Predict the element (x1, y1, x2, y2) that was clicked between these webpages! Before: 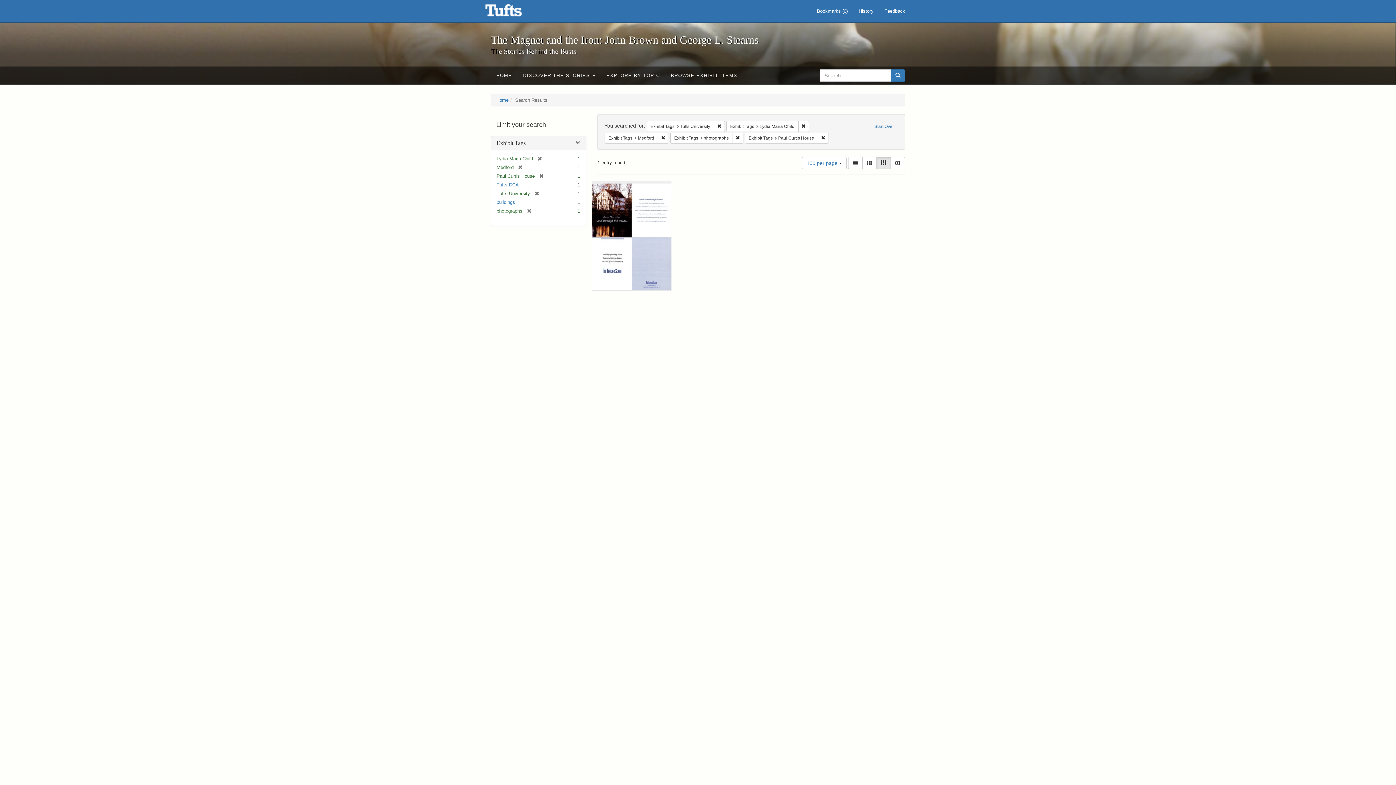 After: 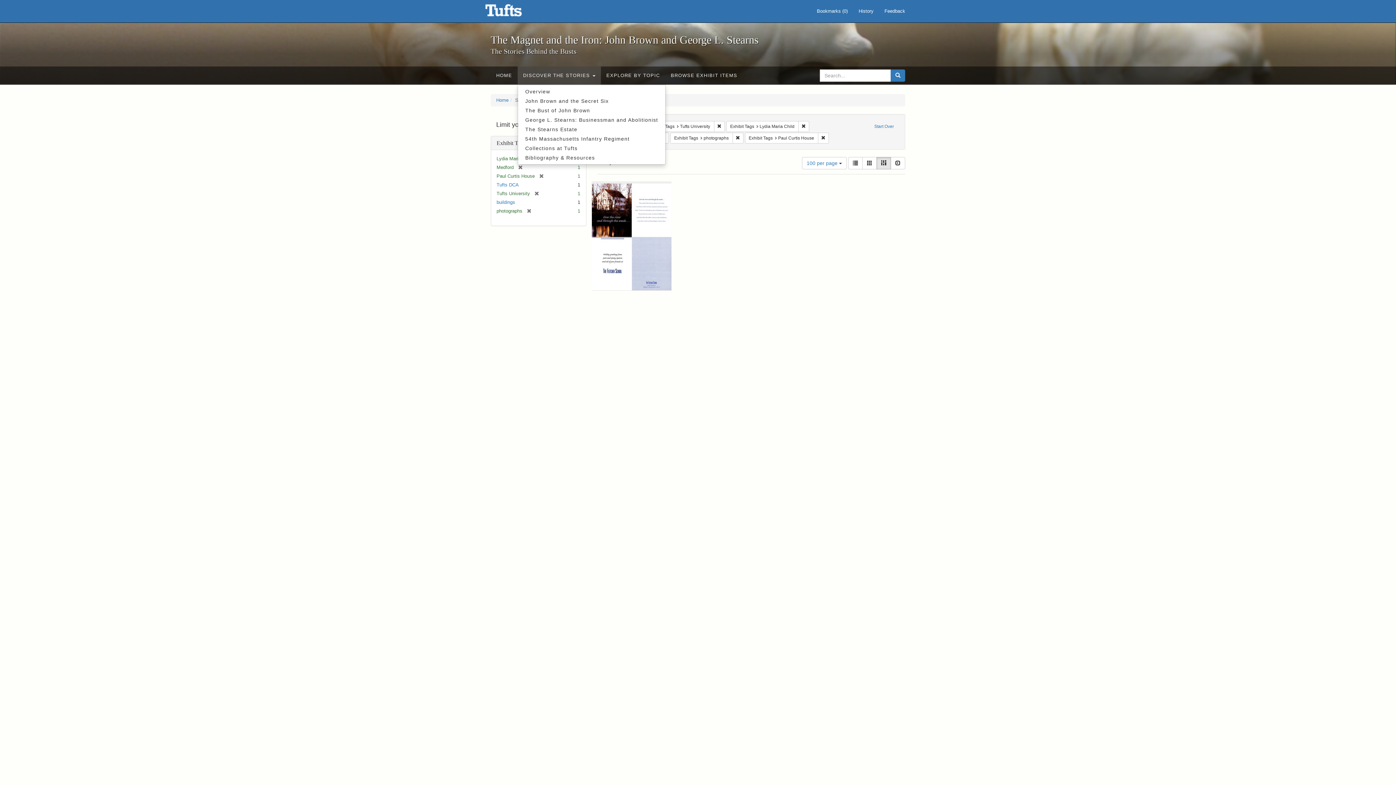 Action: bbox: (517, 66, 601, 84) label: DISCOVER THE STORIES 